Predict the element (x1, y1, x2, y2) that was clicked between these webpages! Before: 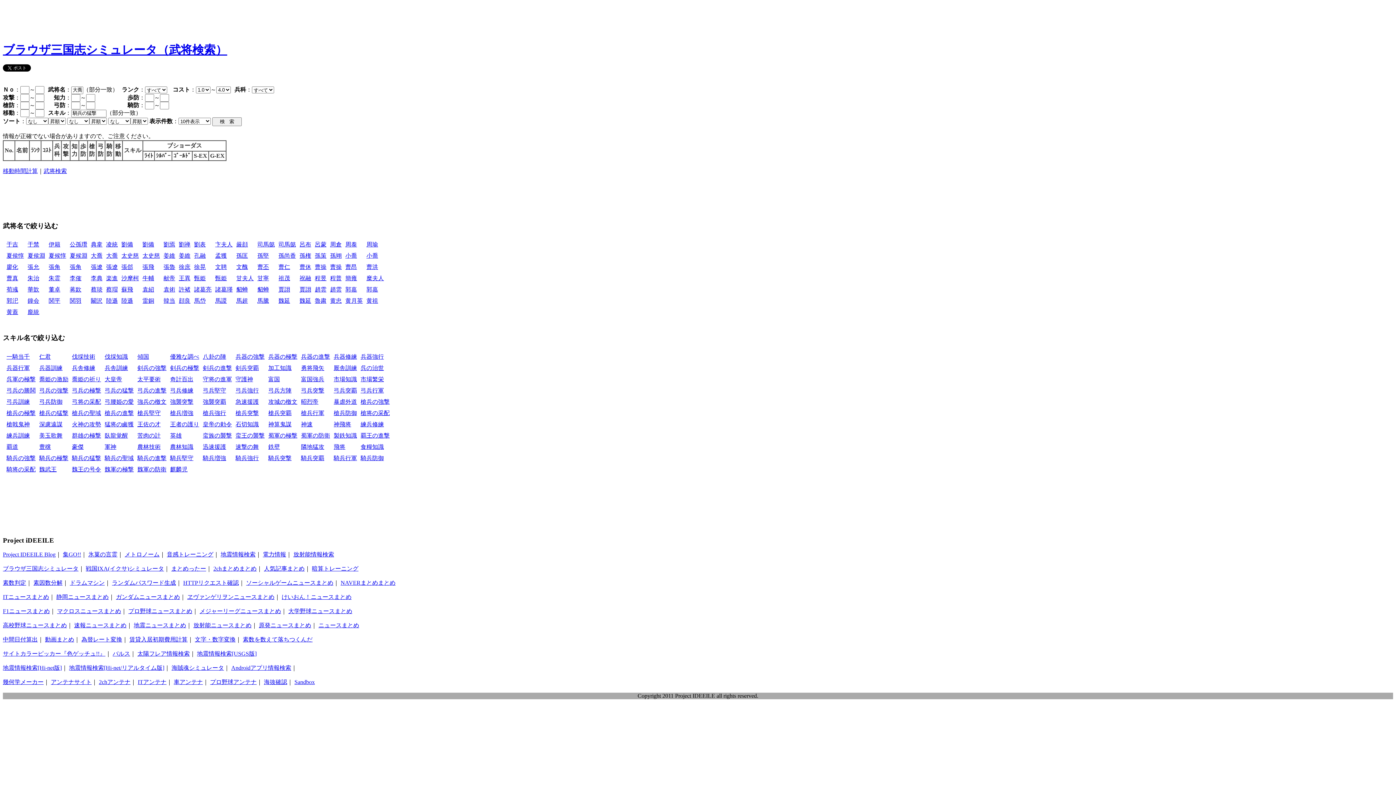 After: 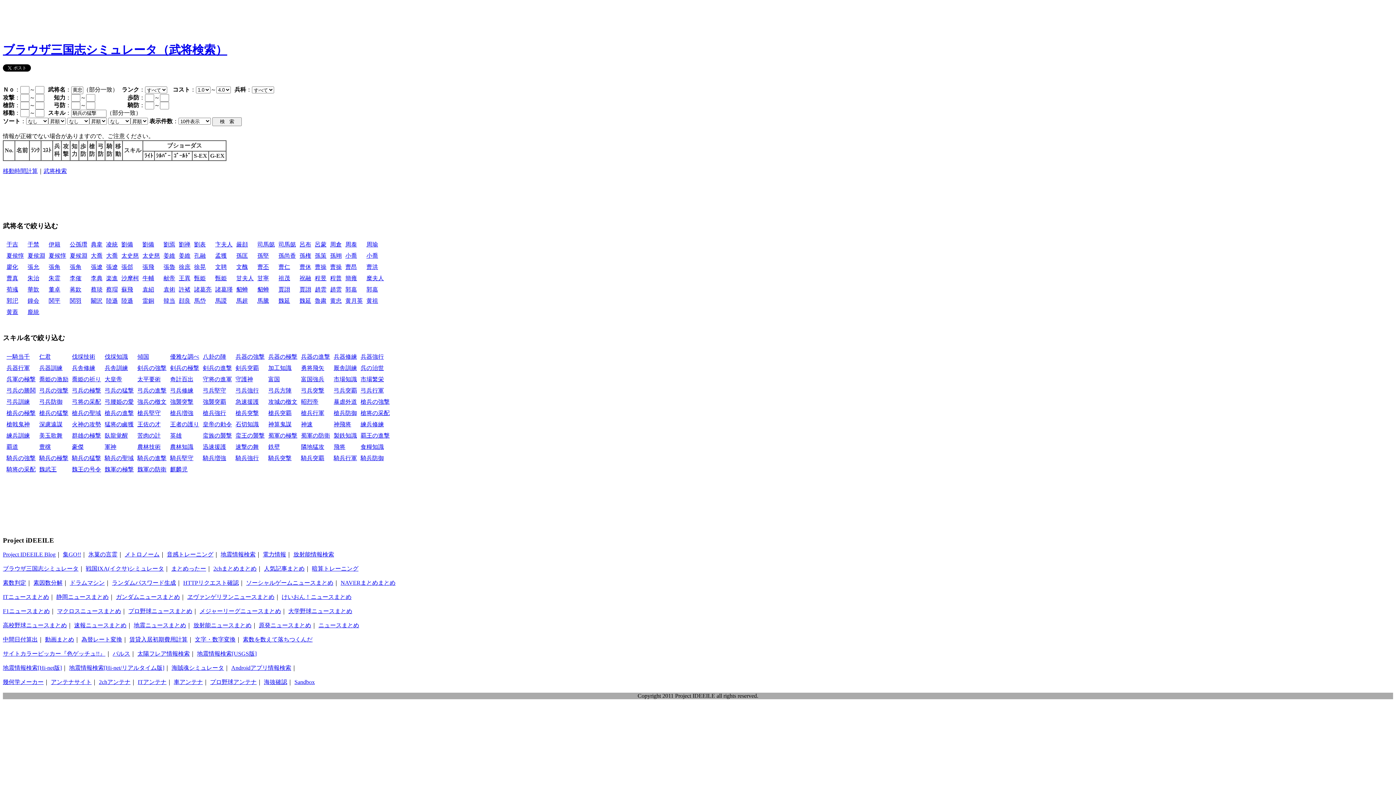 Action: label: 黄忠 bbox: (330, 297, 341, 304)